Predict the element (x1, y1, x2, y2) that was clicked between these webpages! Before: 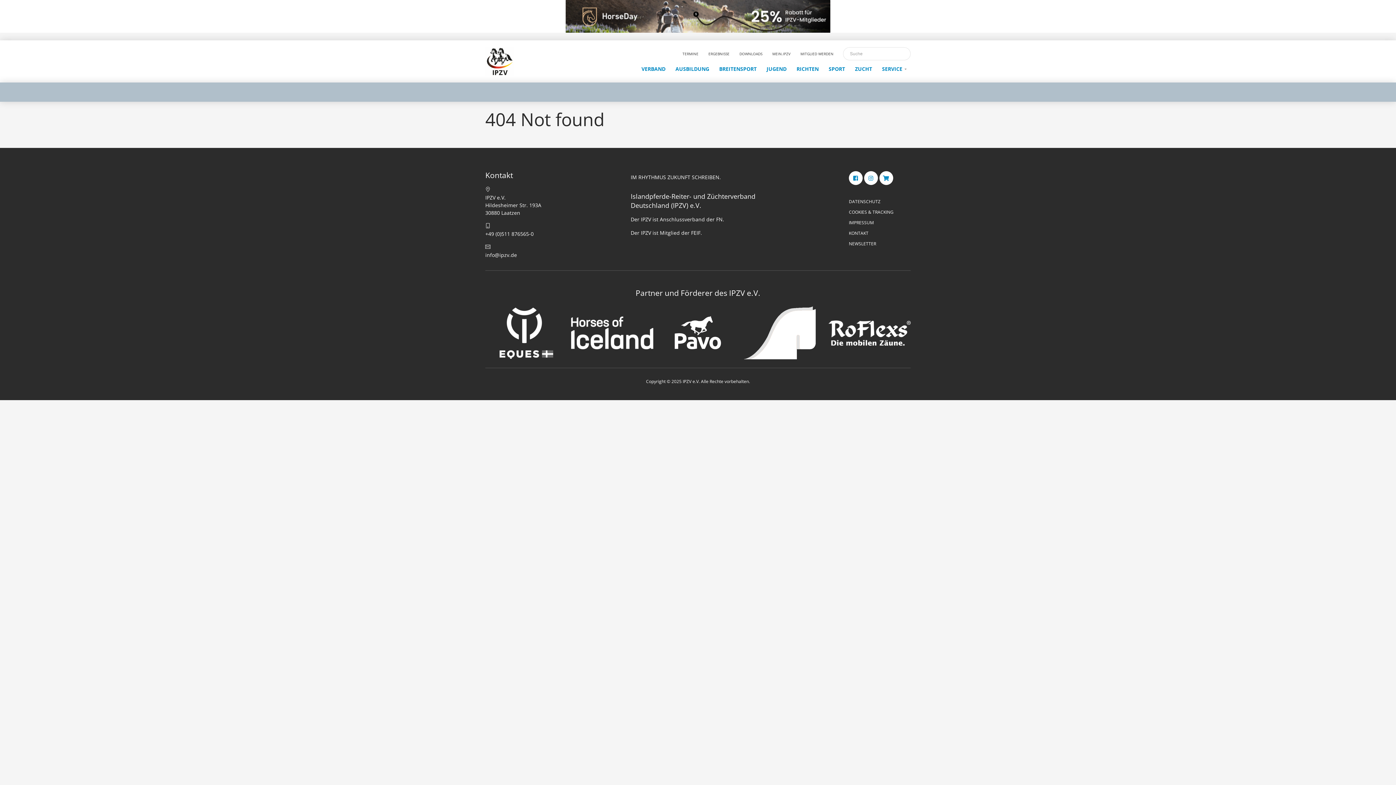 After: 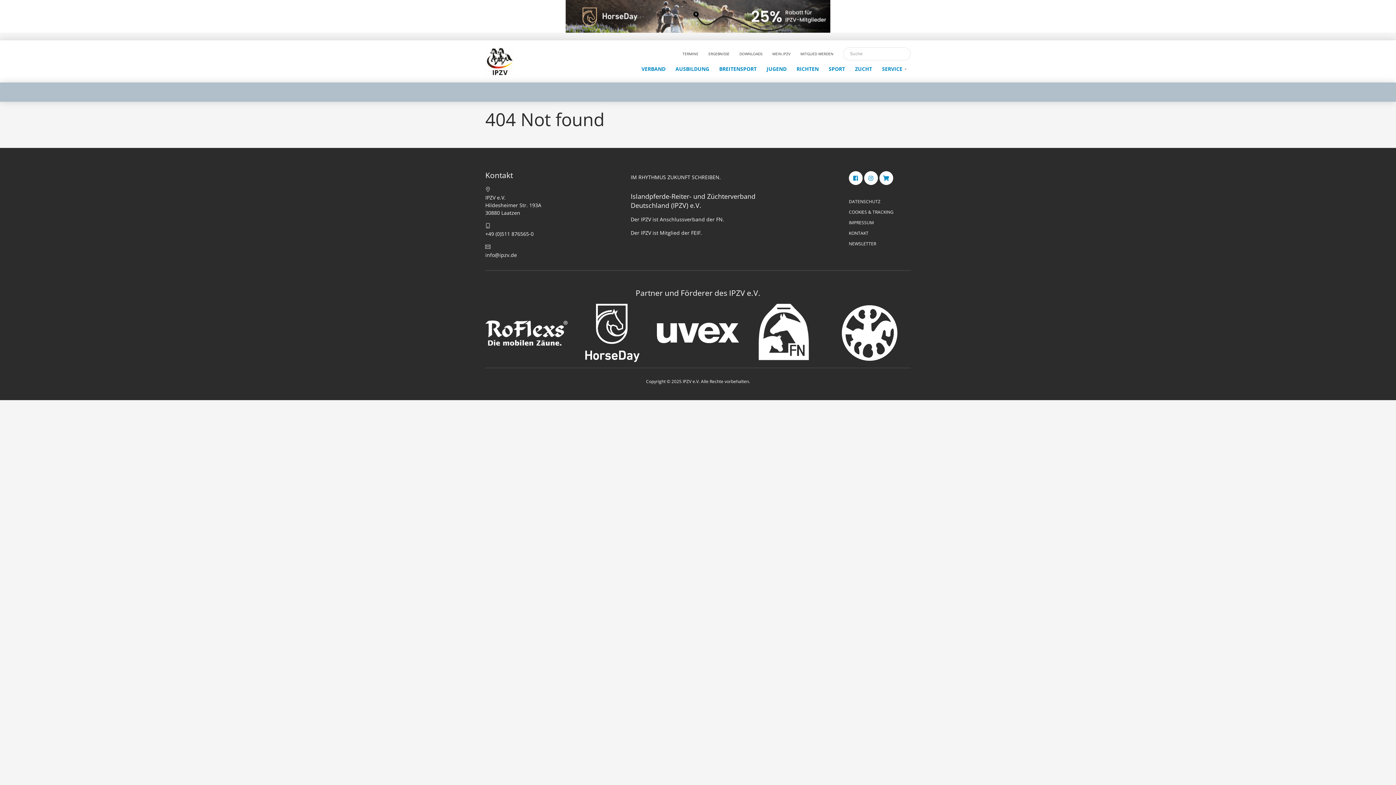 Action: bbox: (879, 171, 893, 185)